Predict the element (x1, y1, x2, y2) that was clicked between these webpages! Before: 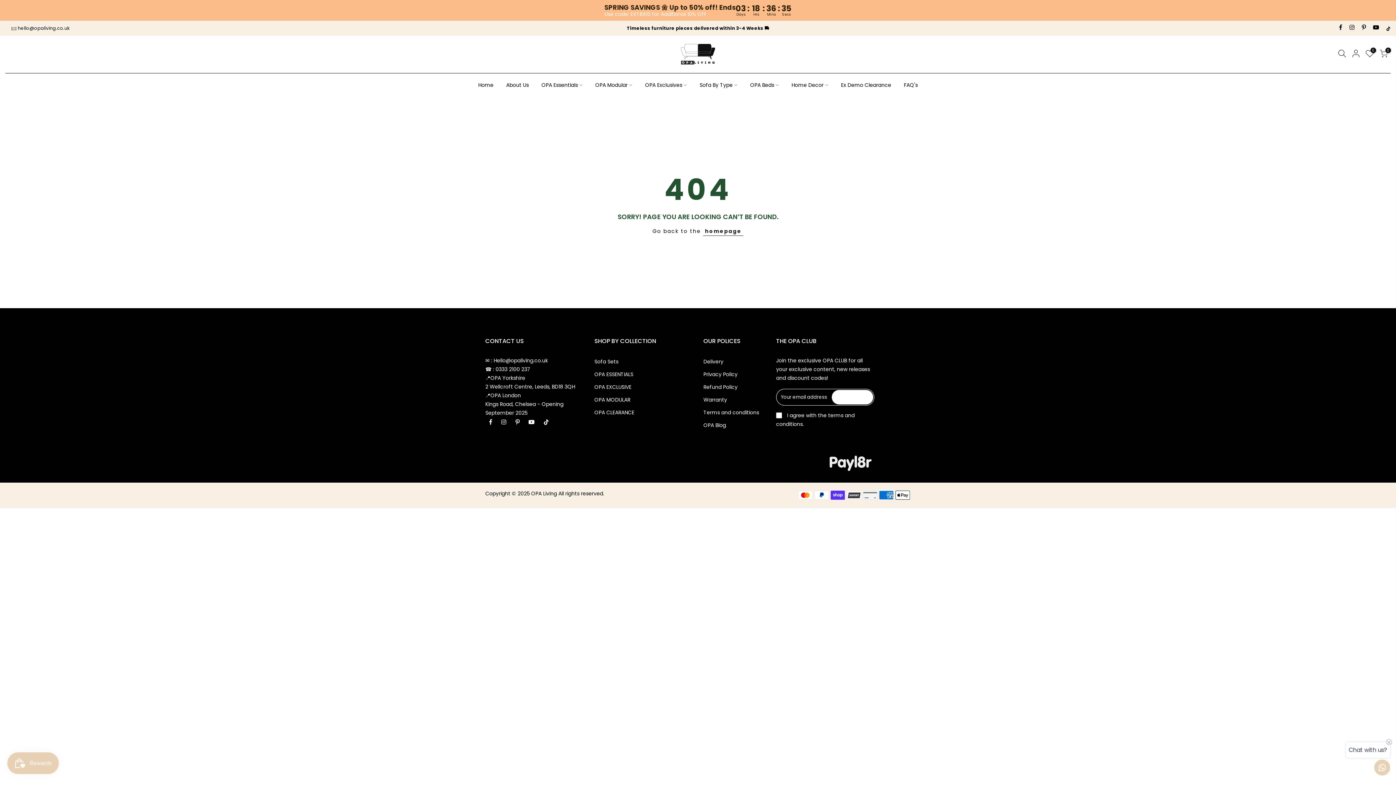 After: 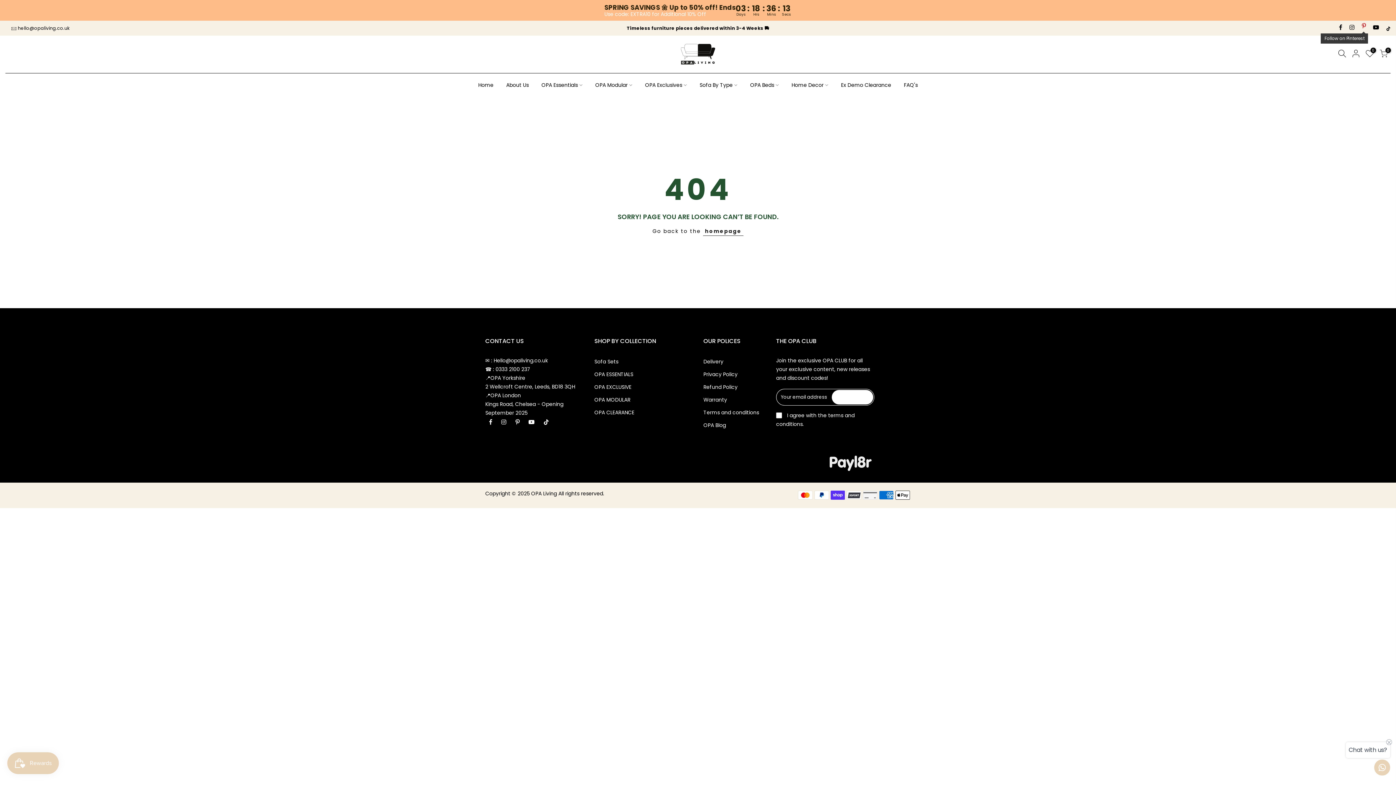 Action: bbox: (1362, 24, 1366, 32)